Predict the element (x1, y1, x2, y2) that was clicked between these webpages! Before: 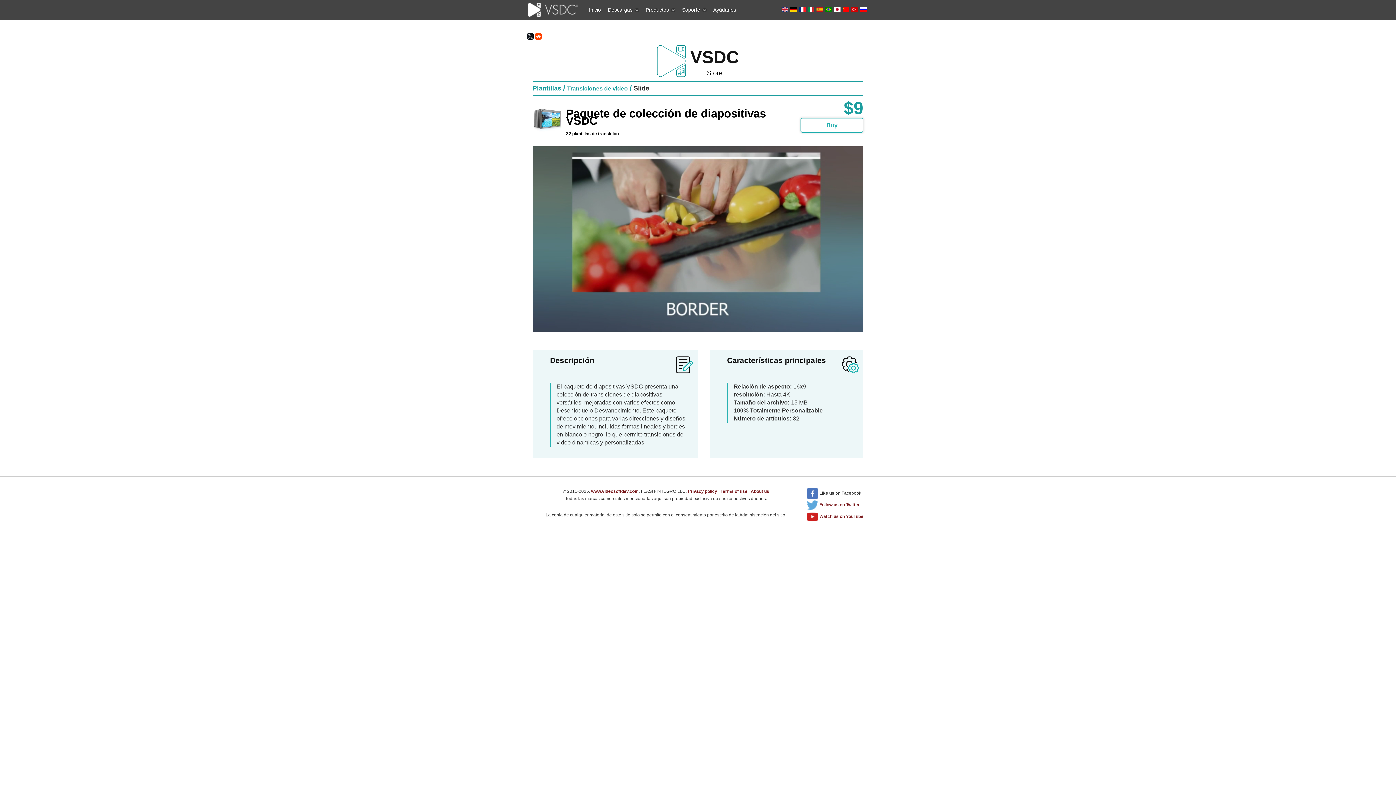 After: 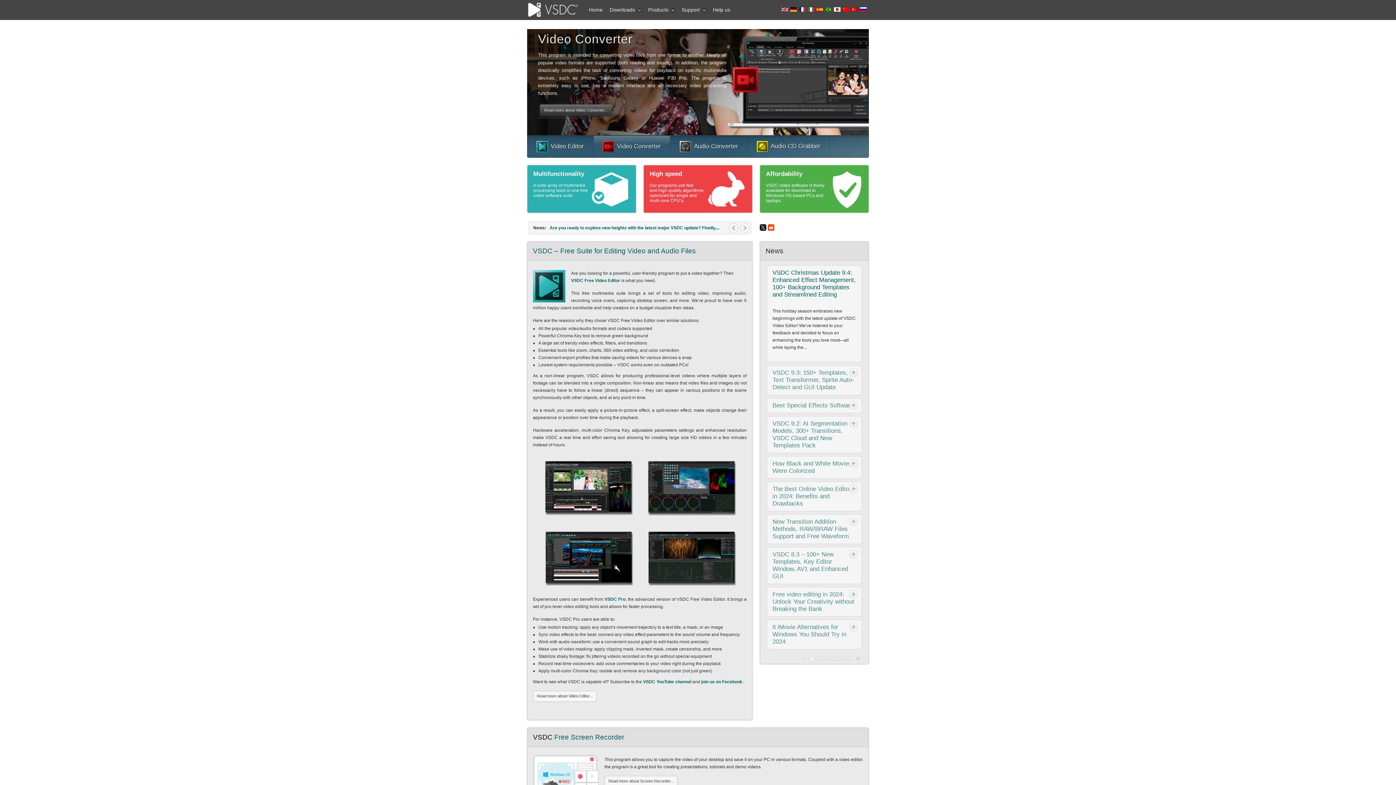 Action: bbox: (527, 0, 580, 20)